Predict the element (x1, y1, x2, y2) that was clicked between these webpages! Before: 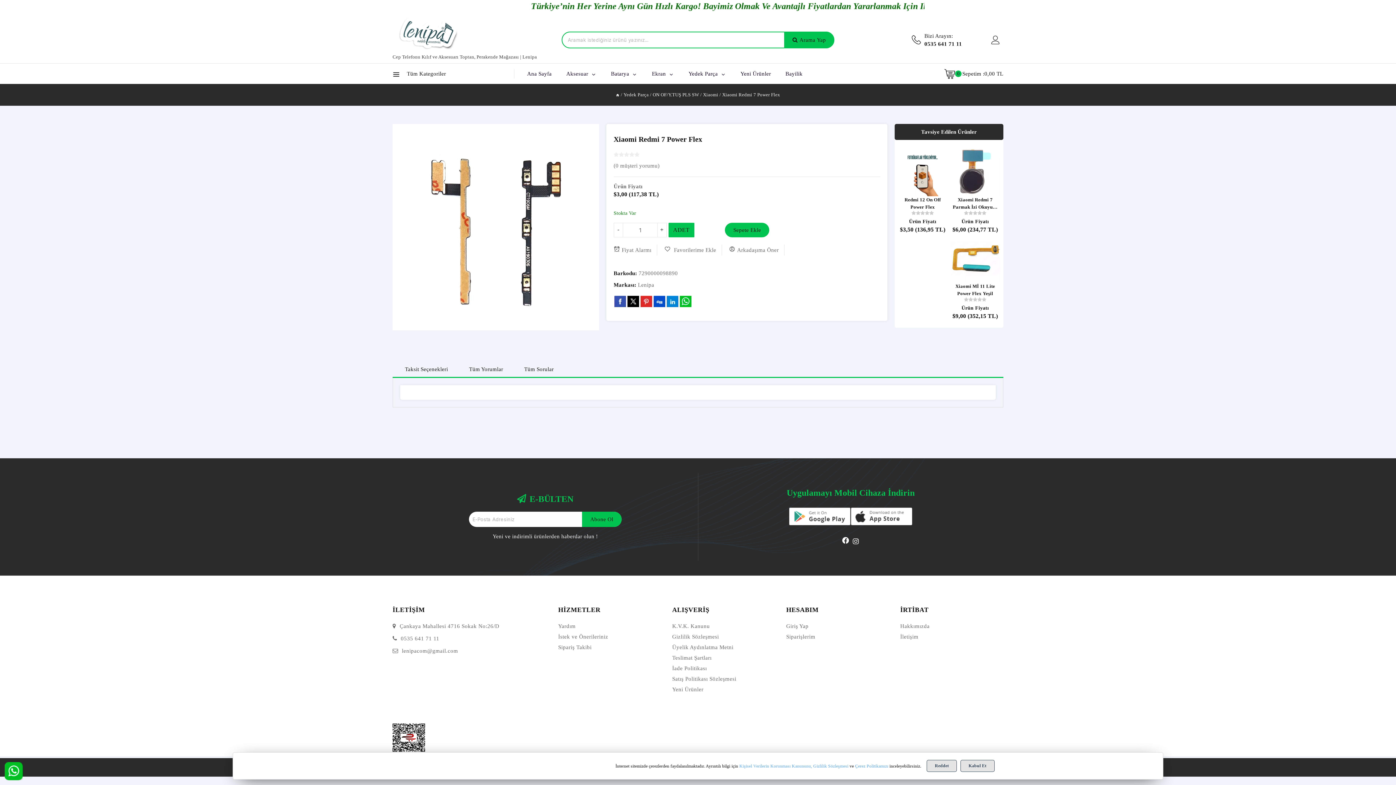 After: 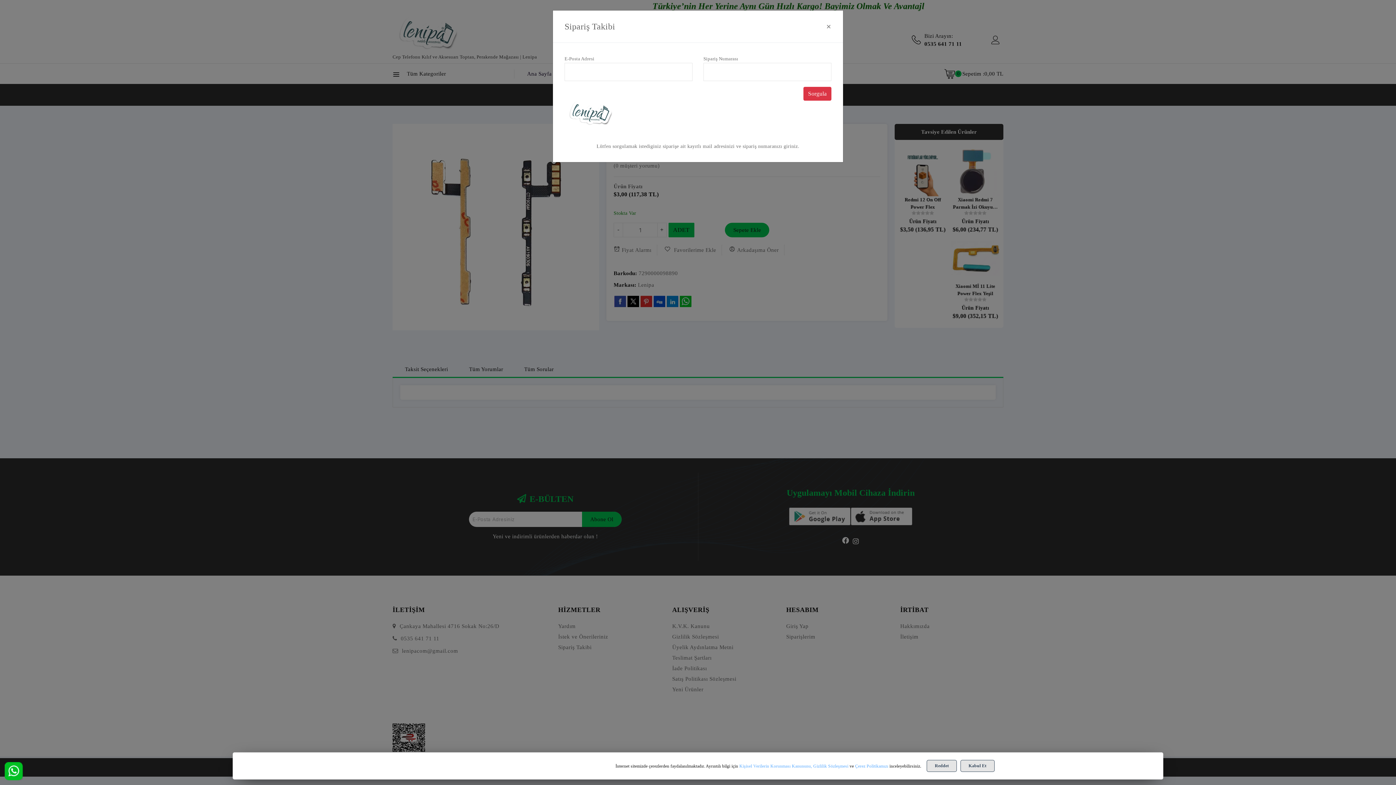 Action: label: Sipariş Takibi bbox: (558, 644, 591, 650)